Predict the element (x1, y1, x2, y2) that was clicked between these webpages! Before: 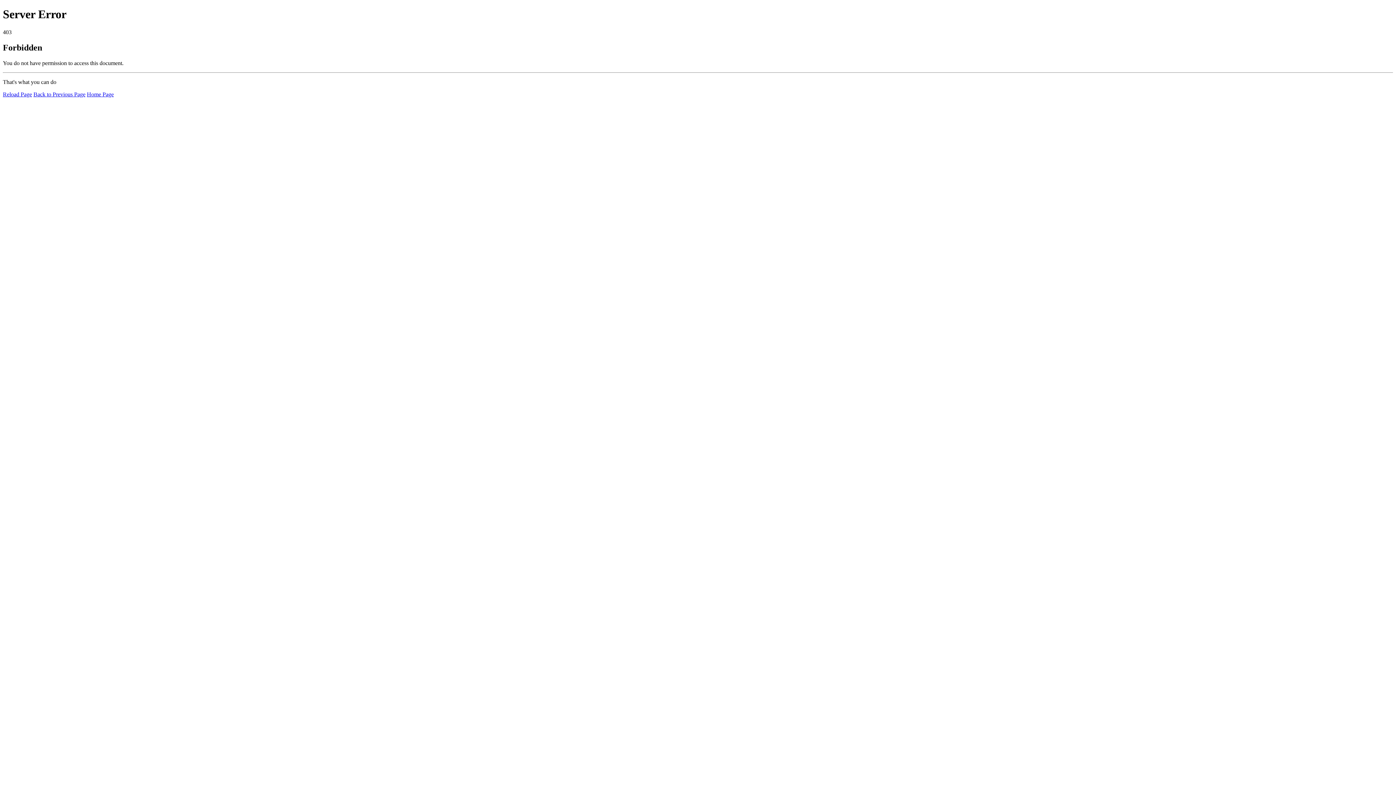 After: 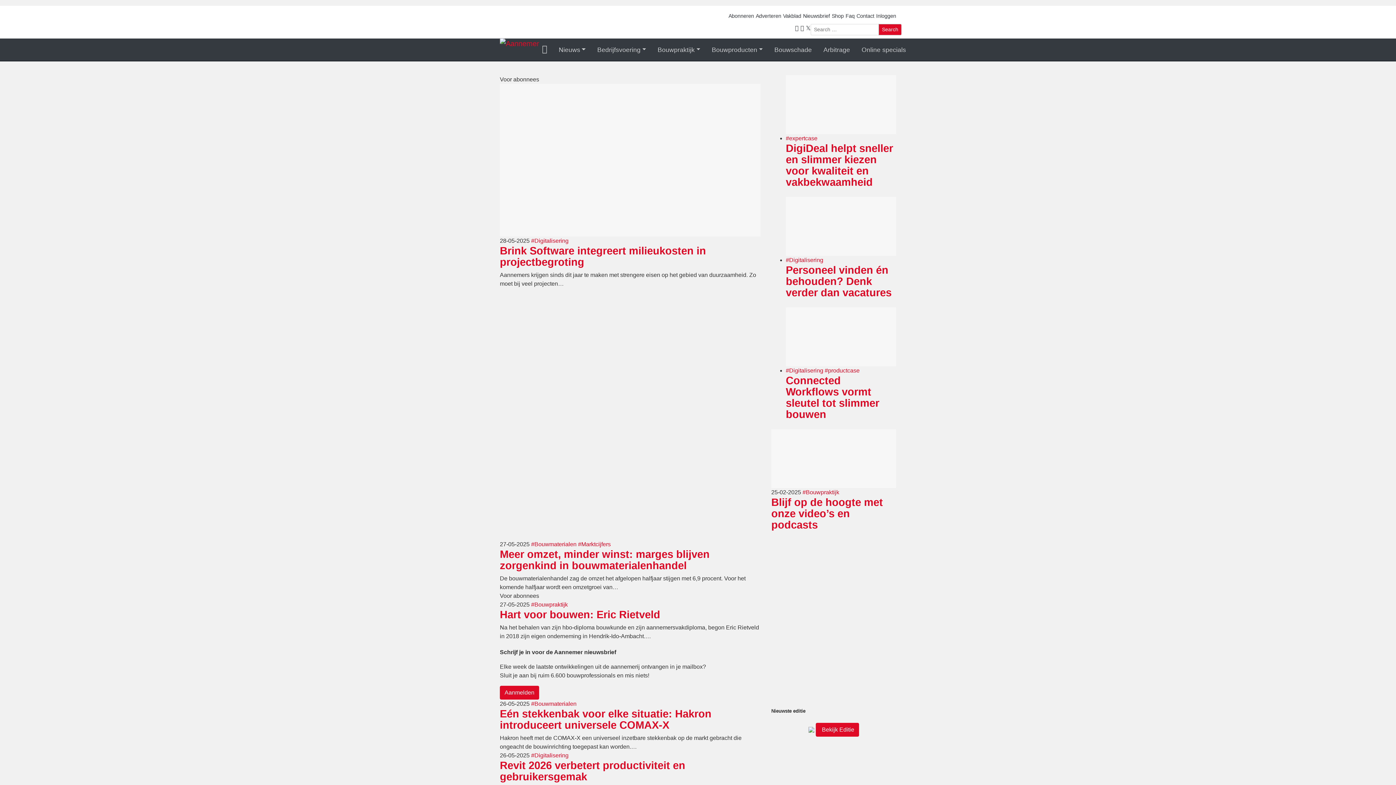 Action: label: Home Page bbox: (86, 91, 113, 97)